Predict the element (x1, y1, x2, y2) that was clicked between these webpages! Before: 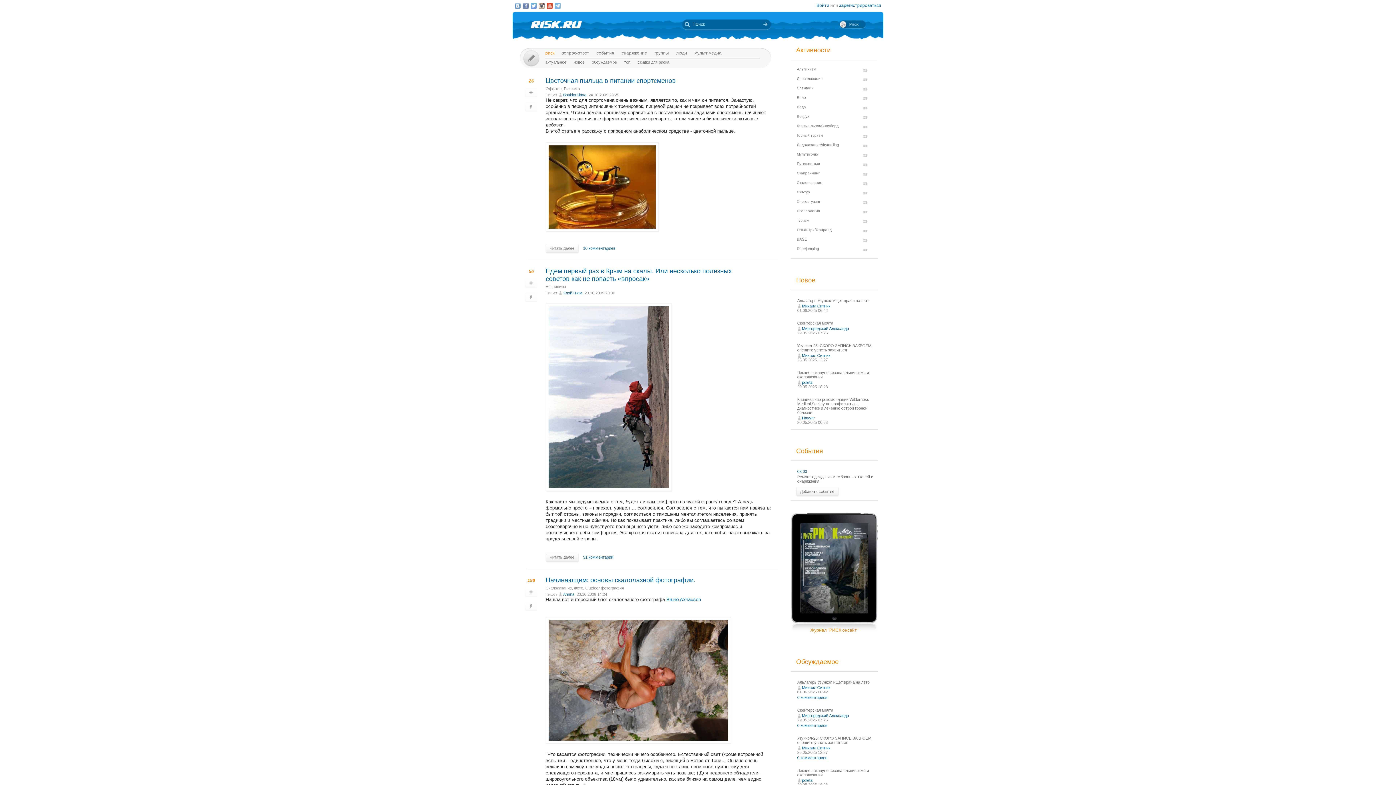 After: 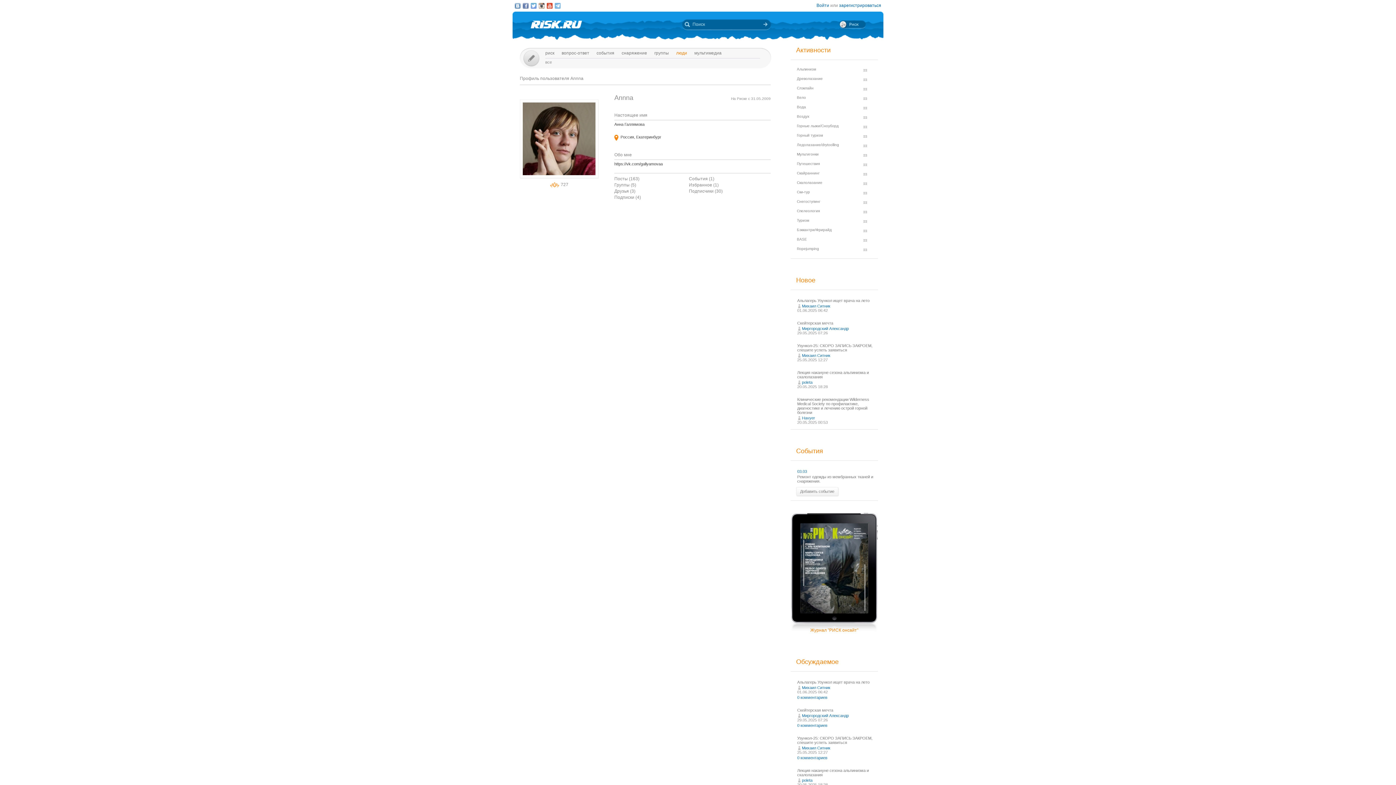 Action: label: Annna bbox: (563, 592, 574, 596)